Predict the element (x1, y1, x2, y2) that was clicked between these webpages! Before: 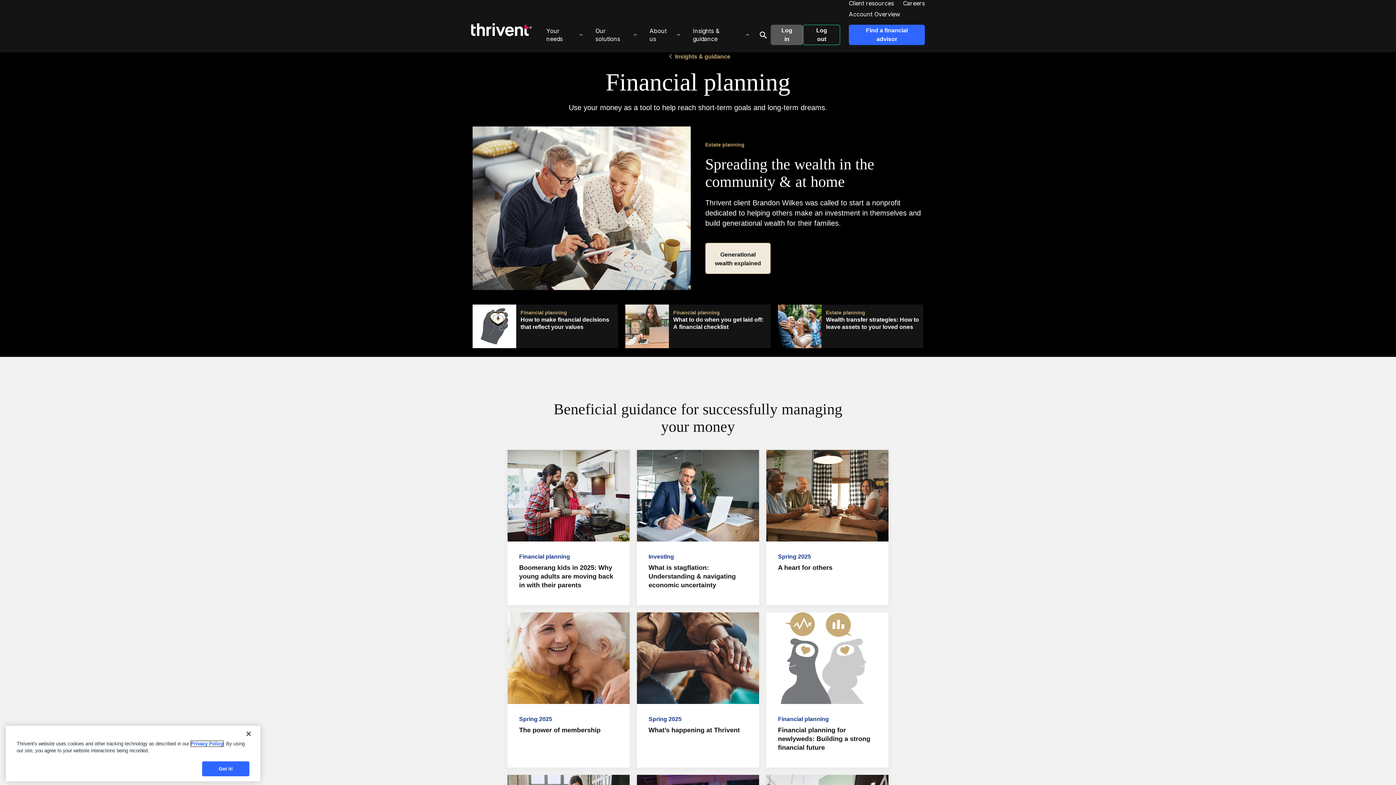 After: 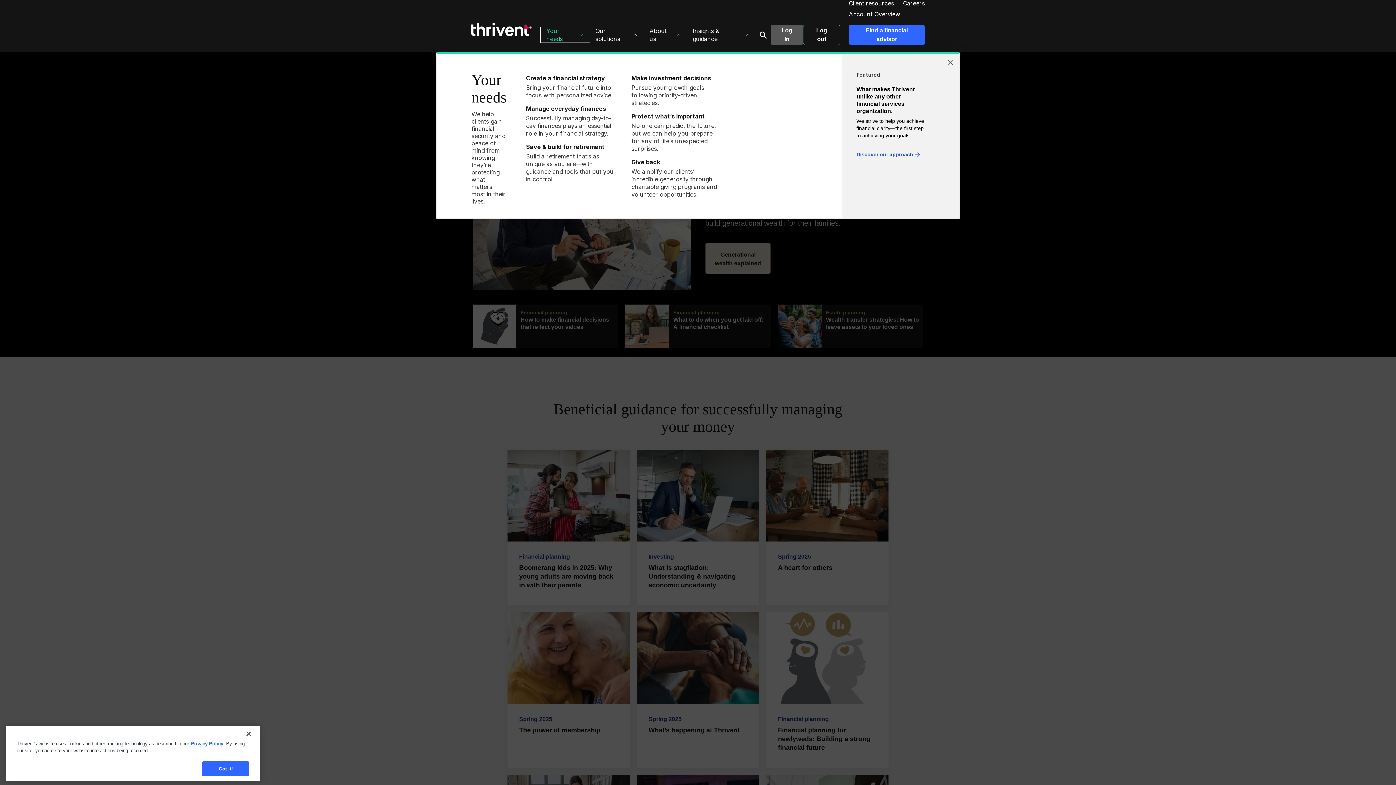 Action: bbox: (540, 27, 589, 42) label: Your needs